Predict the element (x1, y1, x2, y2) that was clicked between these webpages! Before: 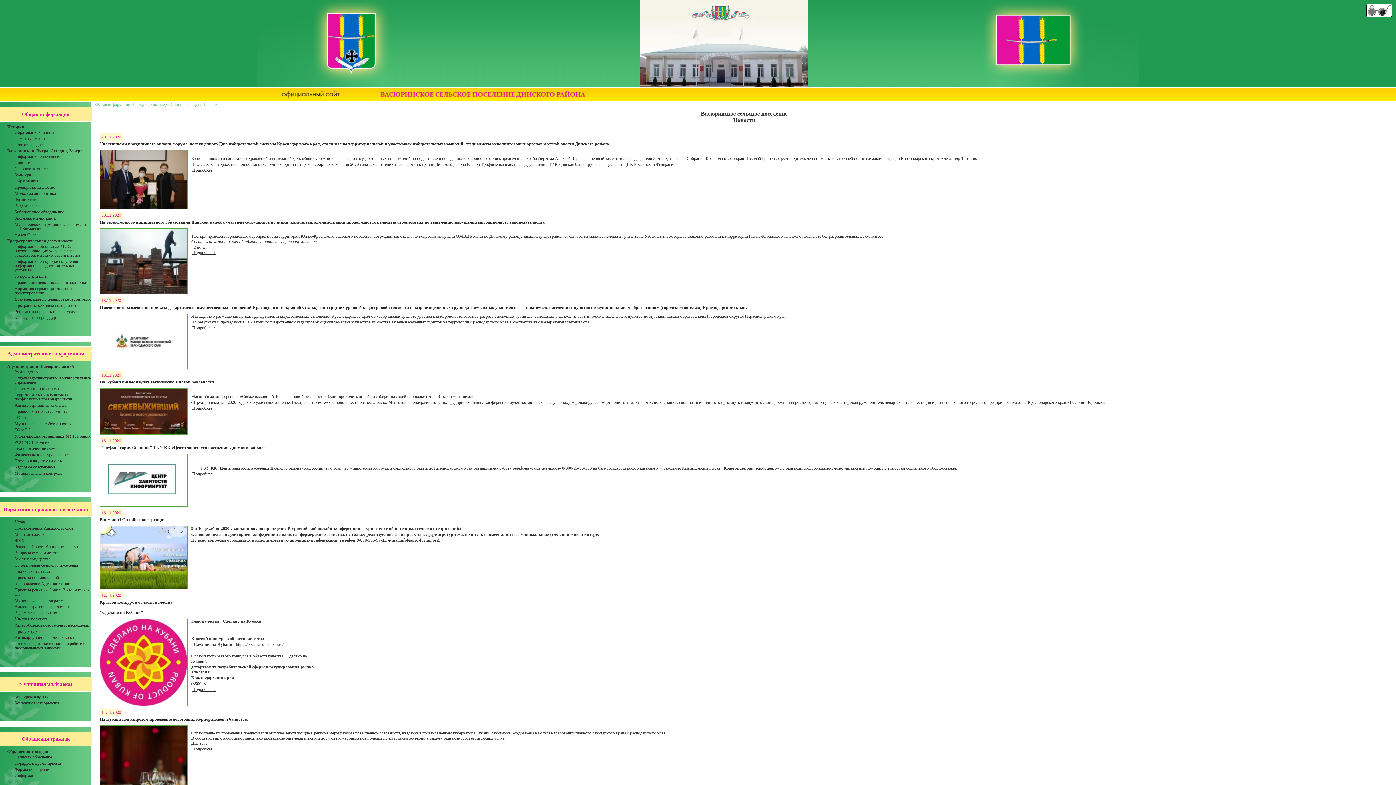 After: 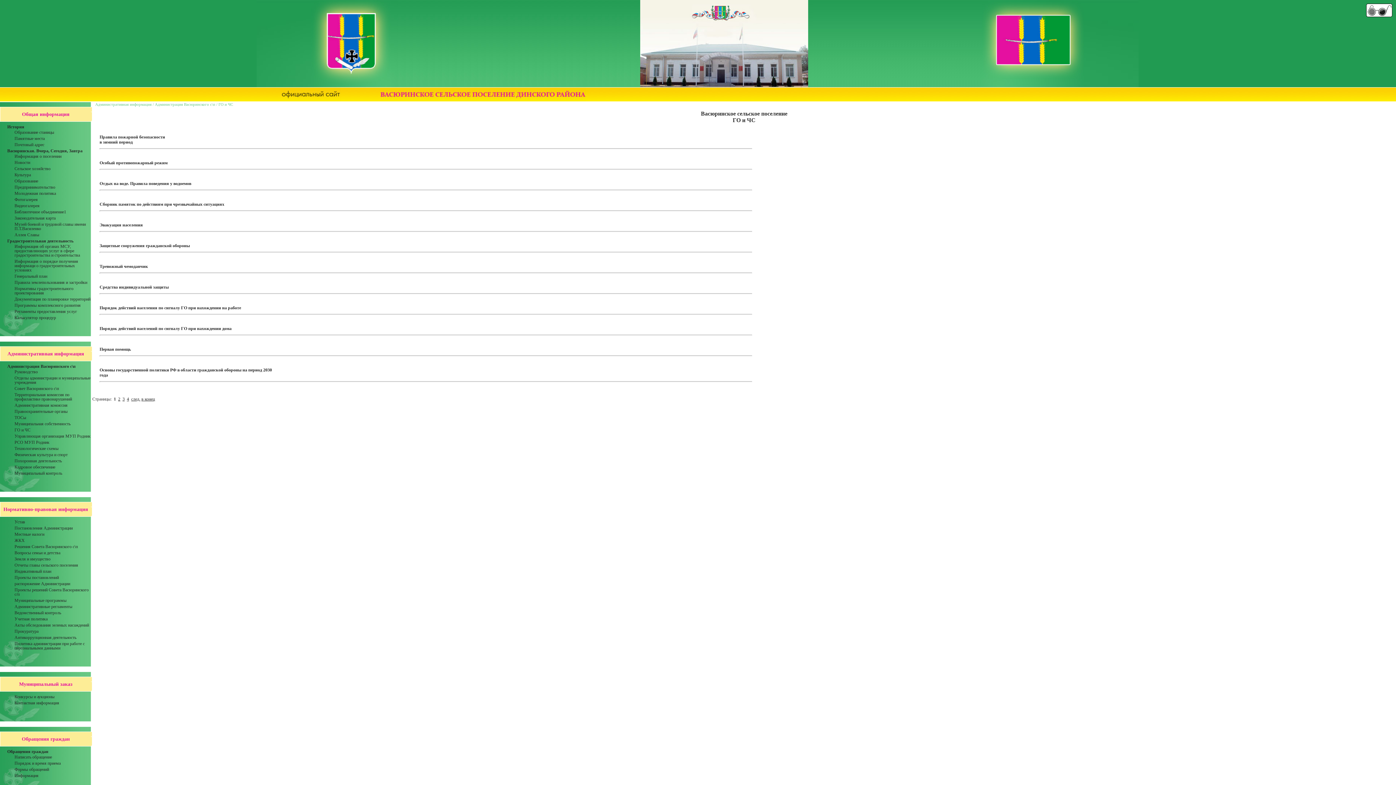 Action: bbox: (14, 427, 30, 432) label: ГО и ЧС